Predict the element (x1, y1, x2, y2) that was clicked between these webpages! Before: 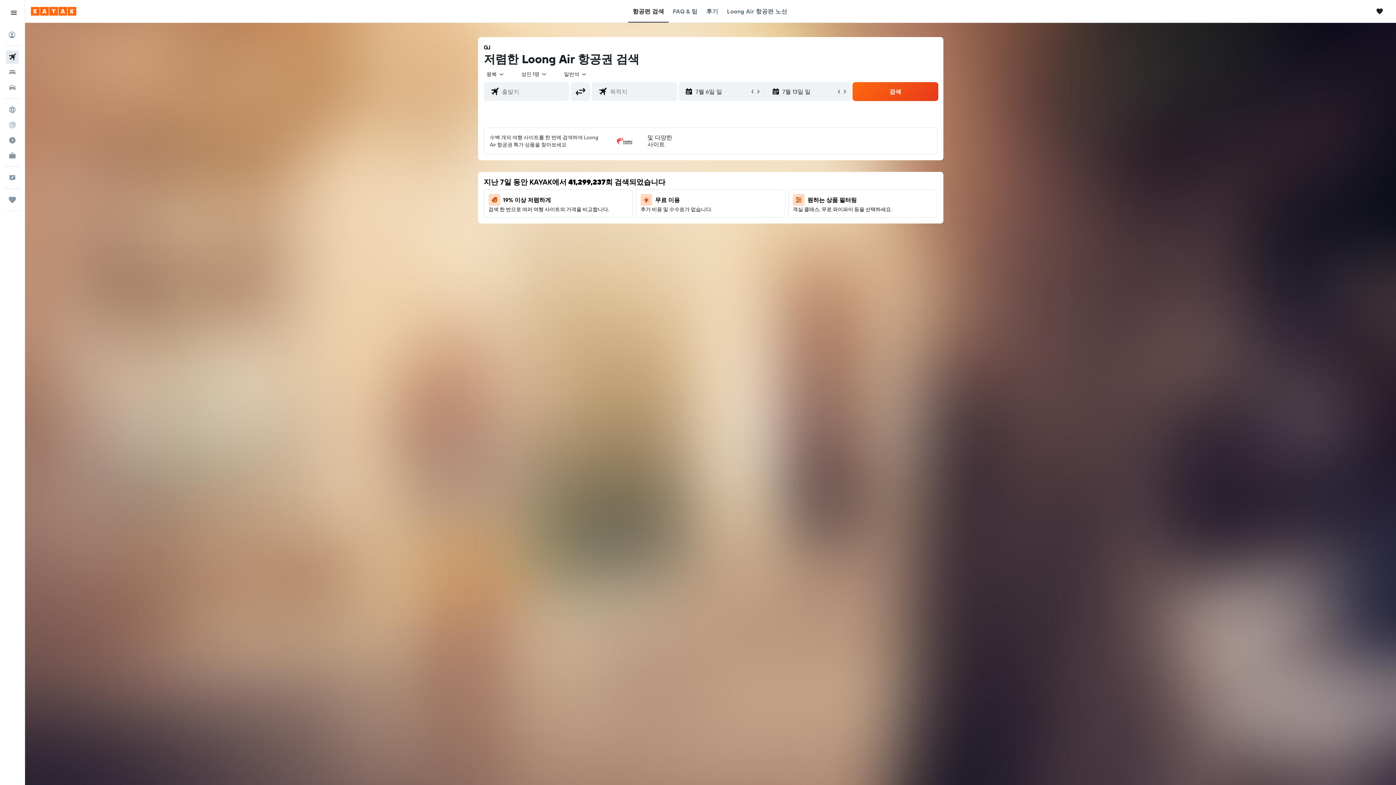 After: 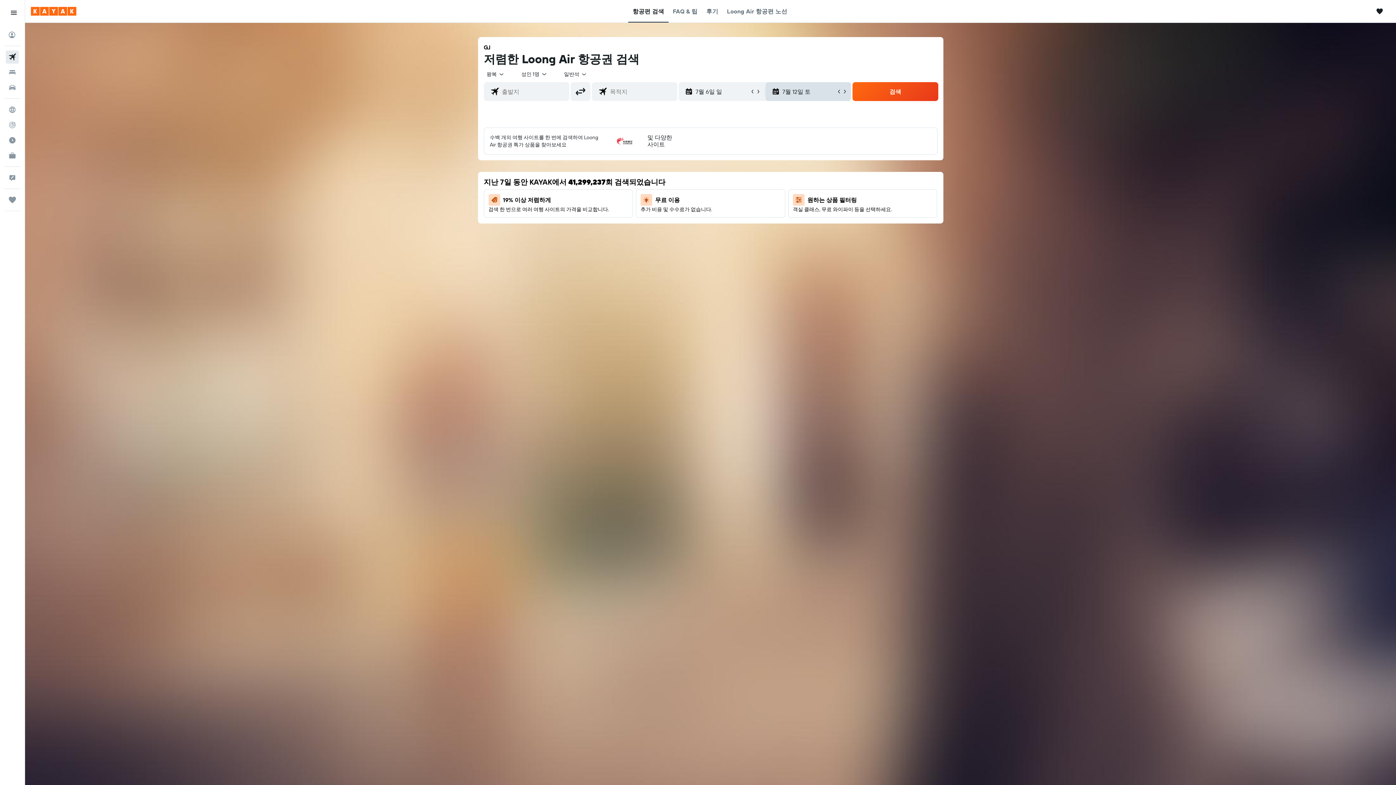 Action: bbox: (836, 88, 842, 94)